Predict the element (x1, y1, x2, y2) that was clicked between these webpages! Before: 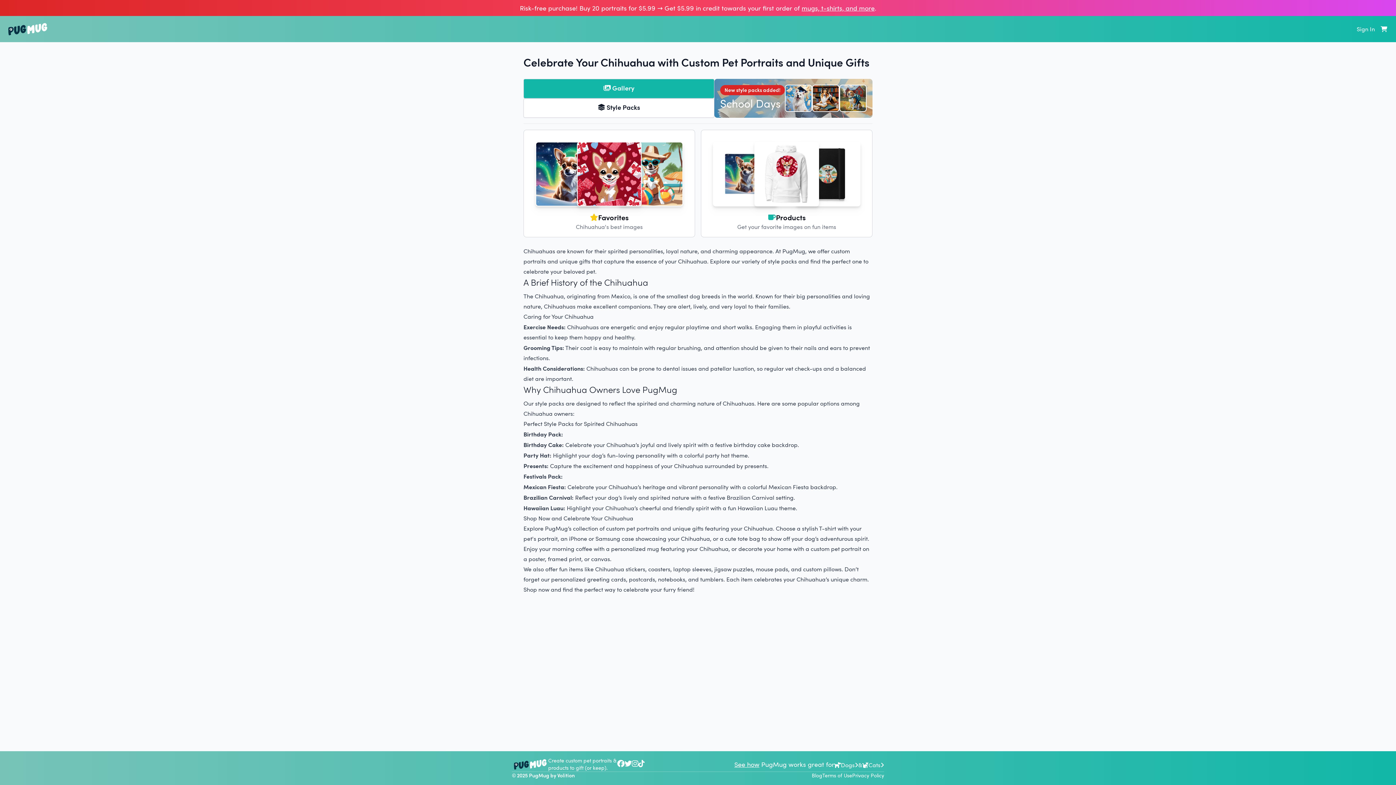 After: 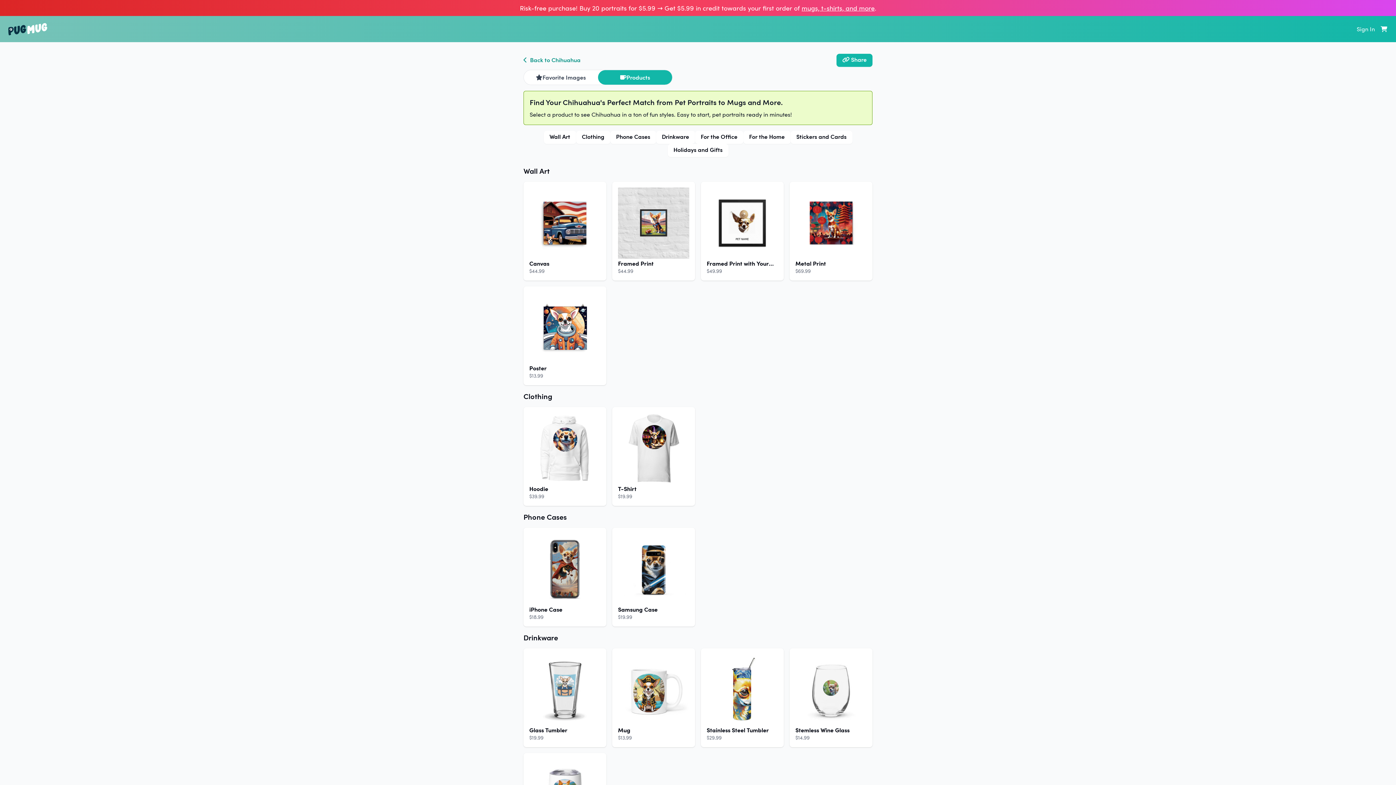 Action: bbox: (701, 129, 872, 237) label: Products

Get your favorite images on fun items